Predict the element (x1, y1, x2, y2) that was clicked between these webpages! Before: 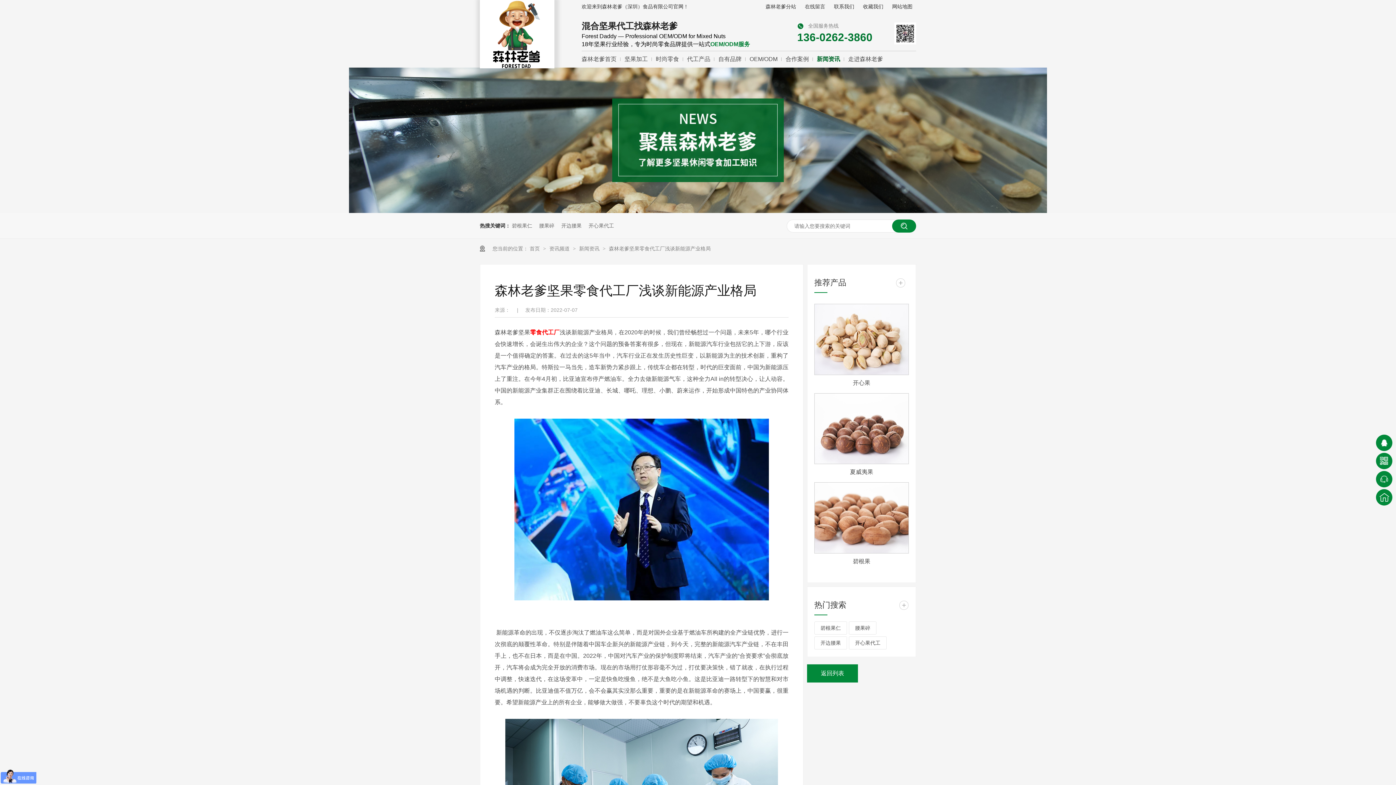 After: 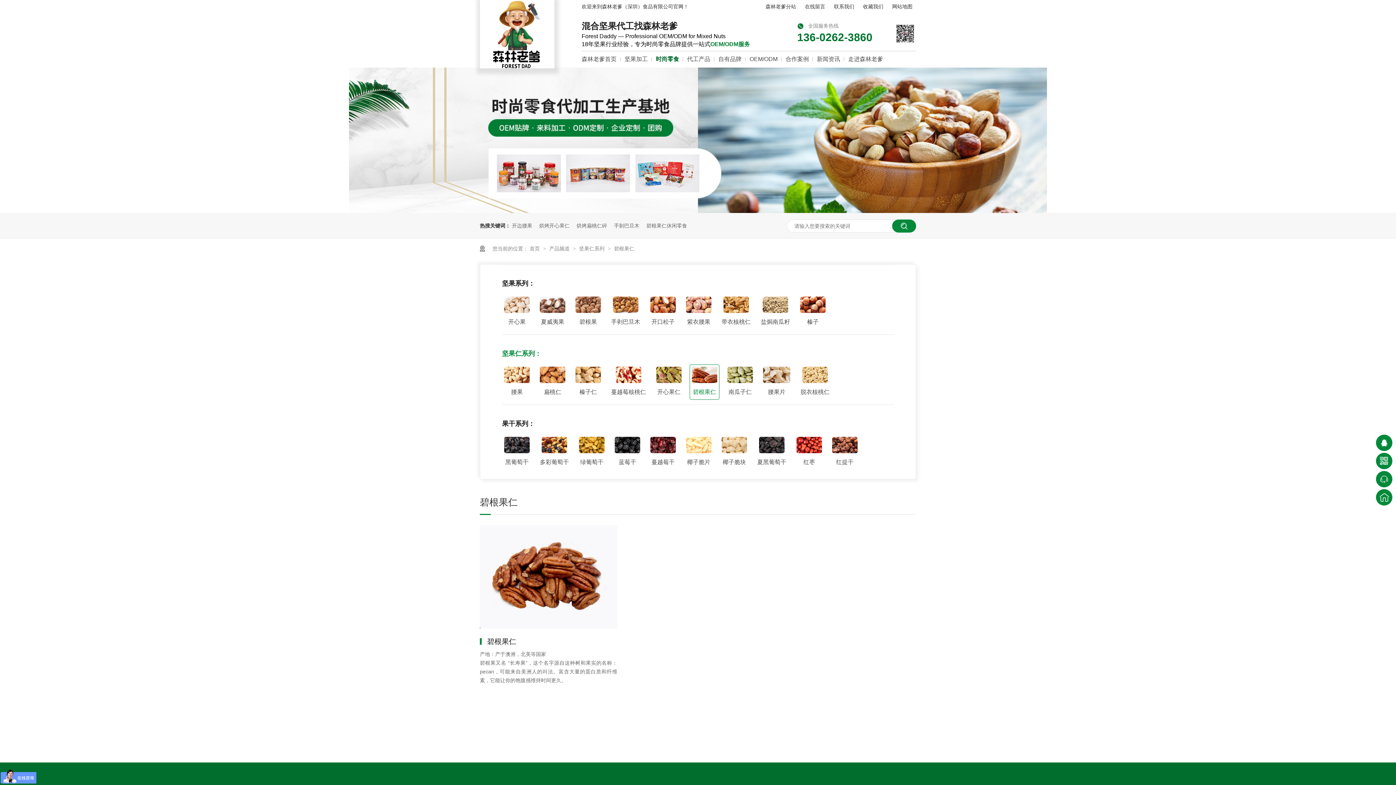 Action: label: 碧根果仁 bbox: (512, 213, 532, 238)